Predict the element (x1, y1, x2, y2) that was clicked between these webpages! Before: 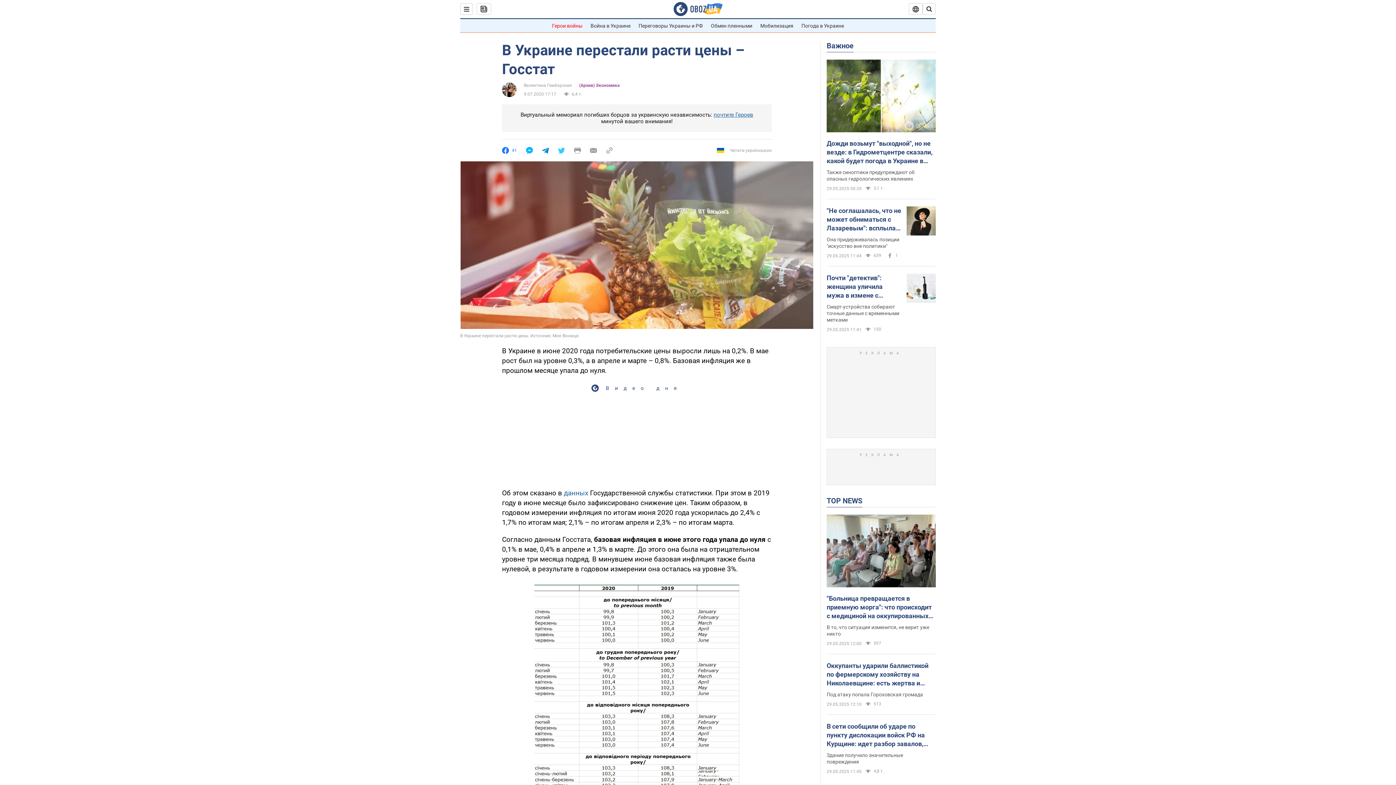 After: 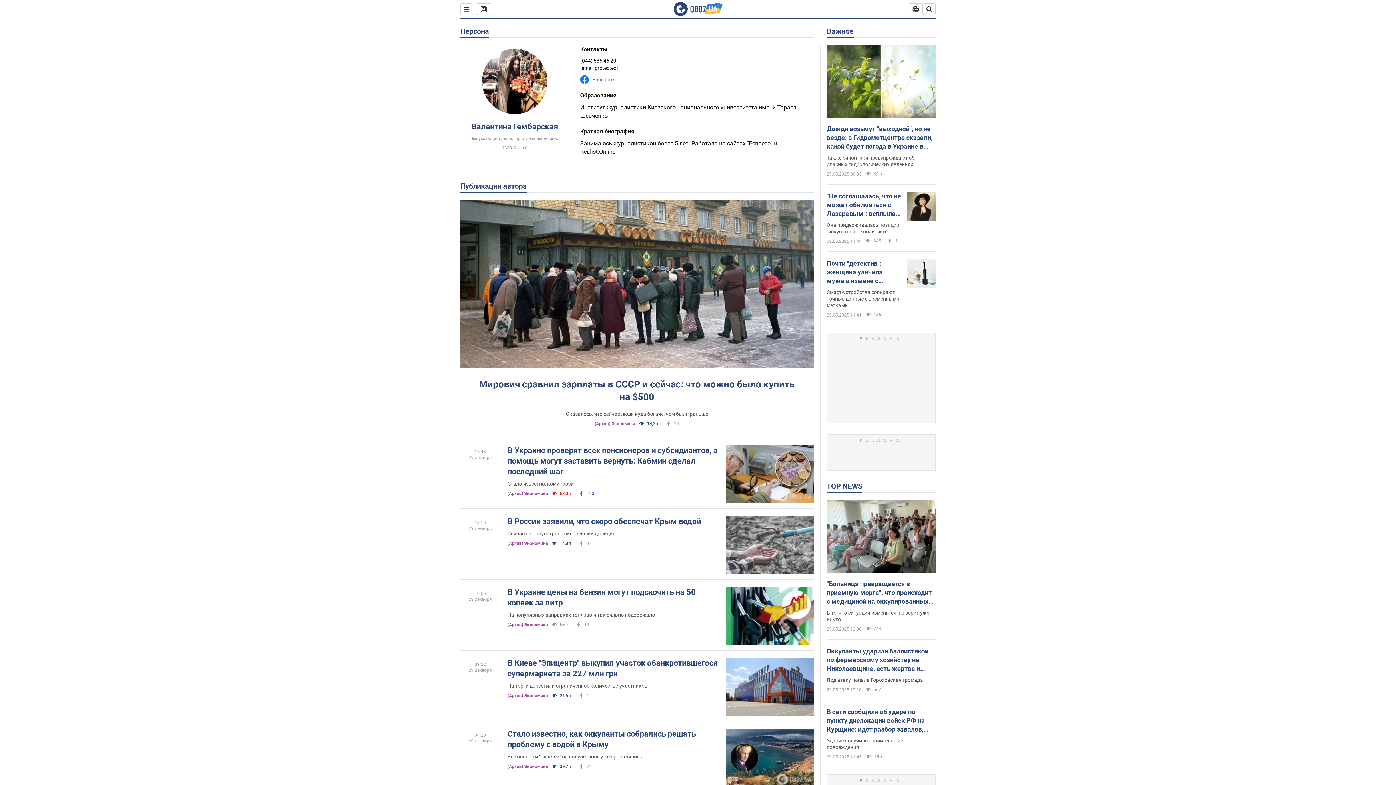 Action: bbox: (502, 82, 516, 97)